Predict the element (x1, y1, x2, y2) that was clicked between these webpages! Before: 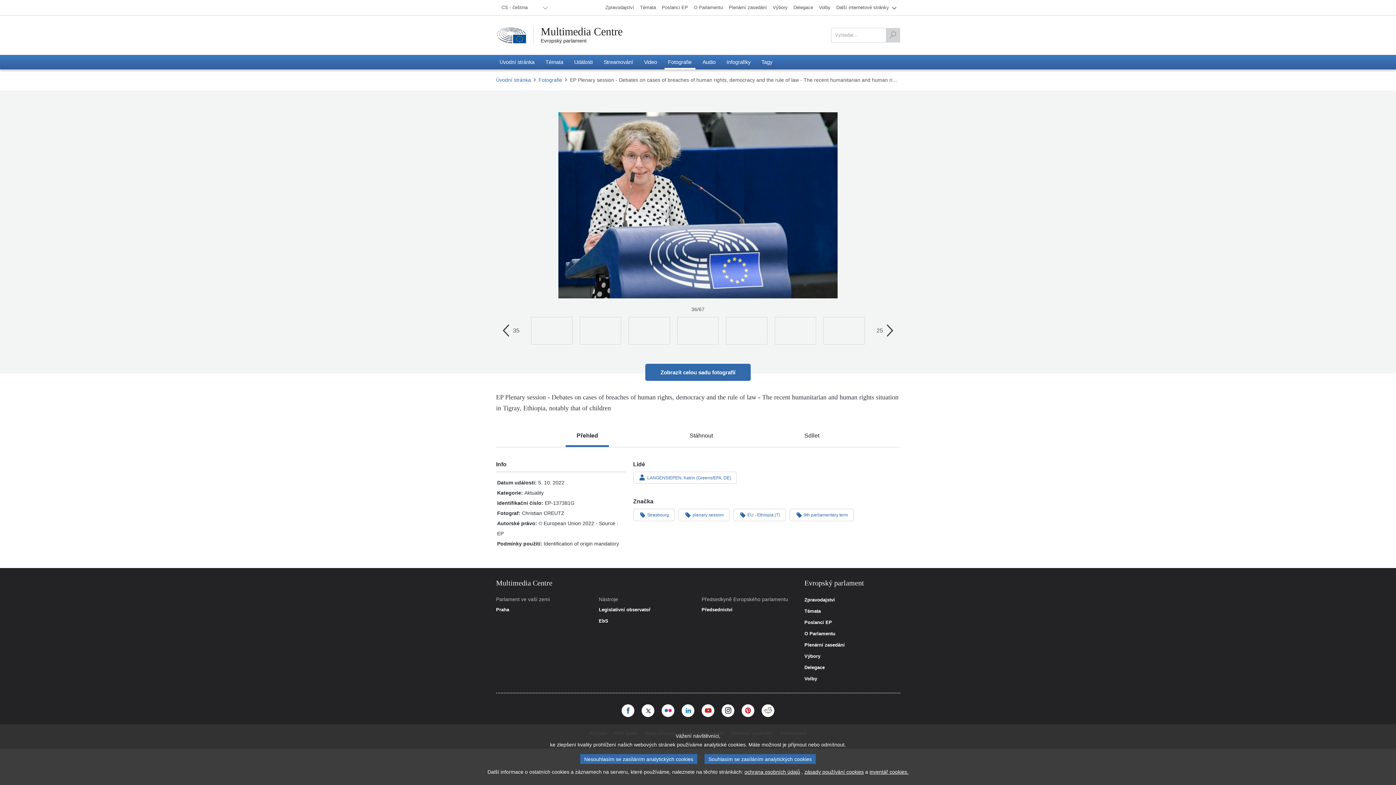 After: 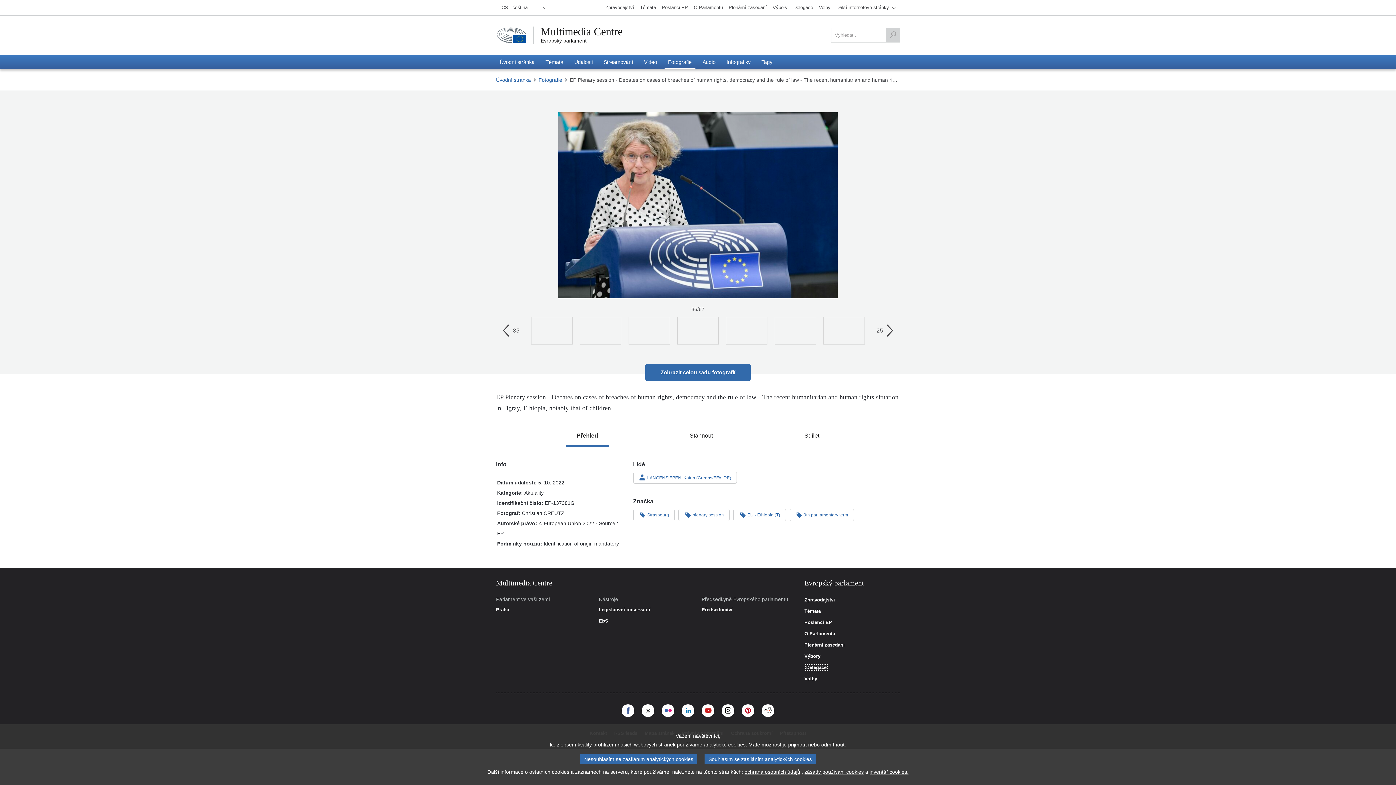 Action: label: Delegace bbox: (804, 665, 825, 670)